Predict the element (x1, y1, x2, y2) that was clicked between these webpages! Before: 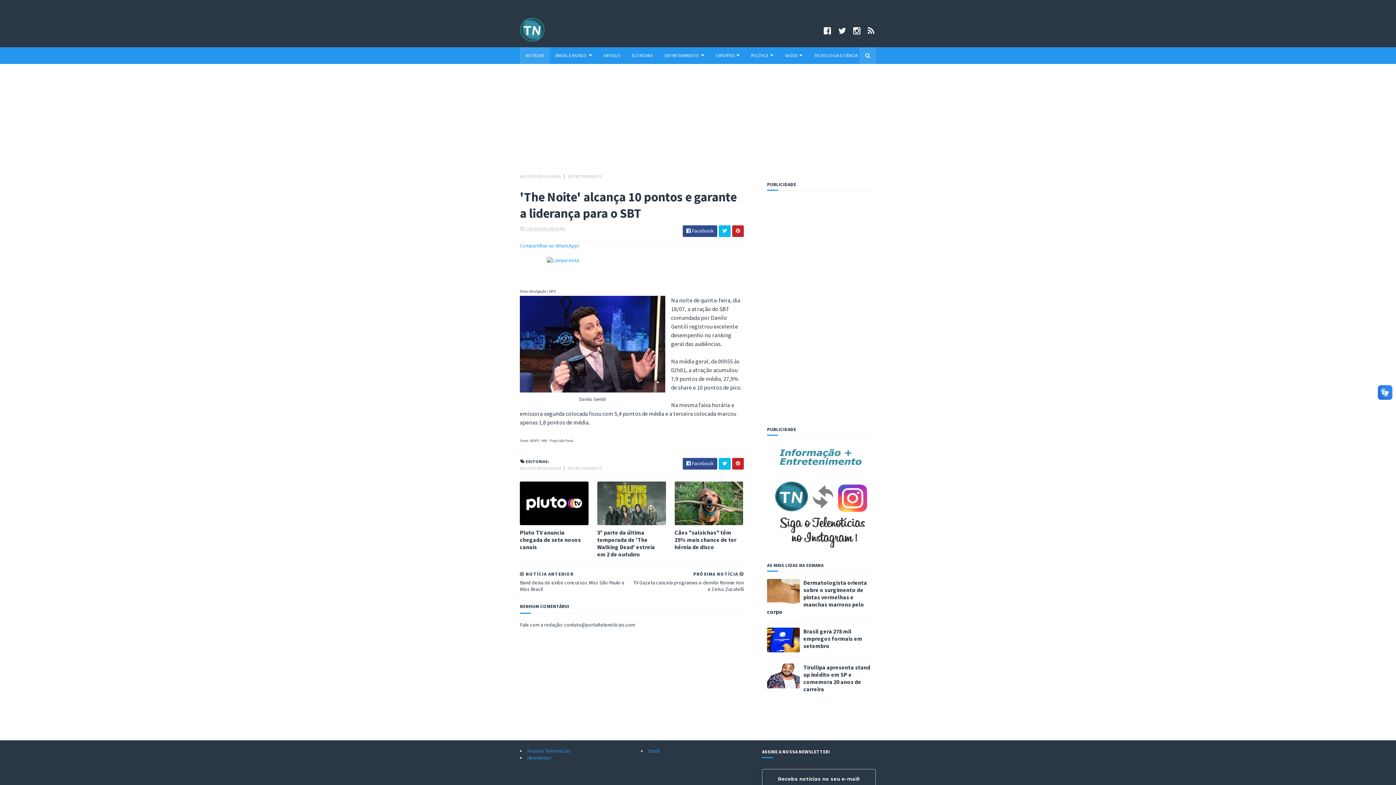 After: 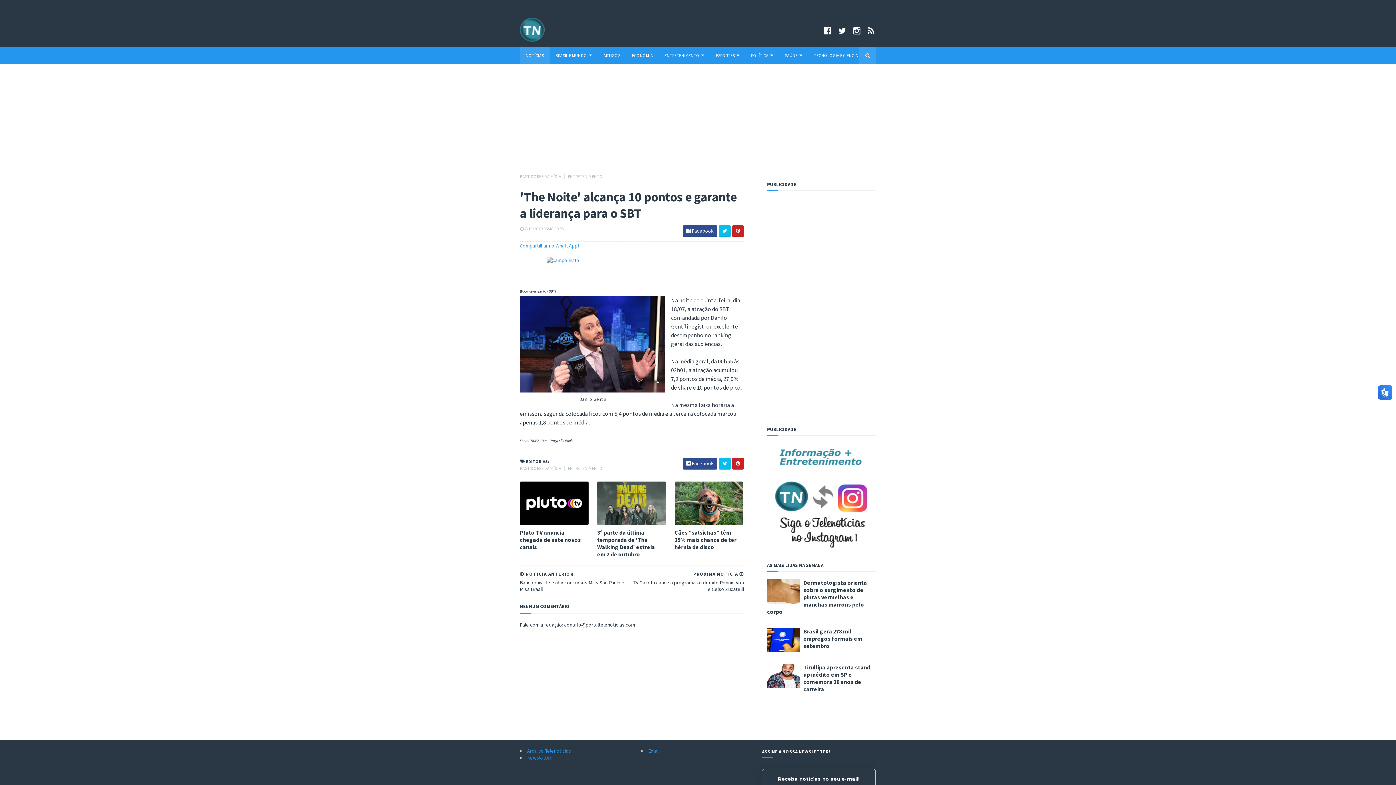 Action: label:  7/19/2019 05:48:00 PM bbox: (520, 226, 565, 231)